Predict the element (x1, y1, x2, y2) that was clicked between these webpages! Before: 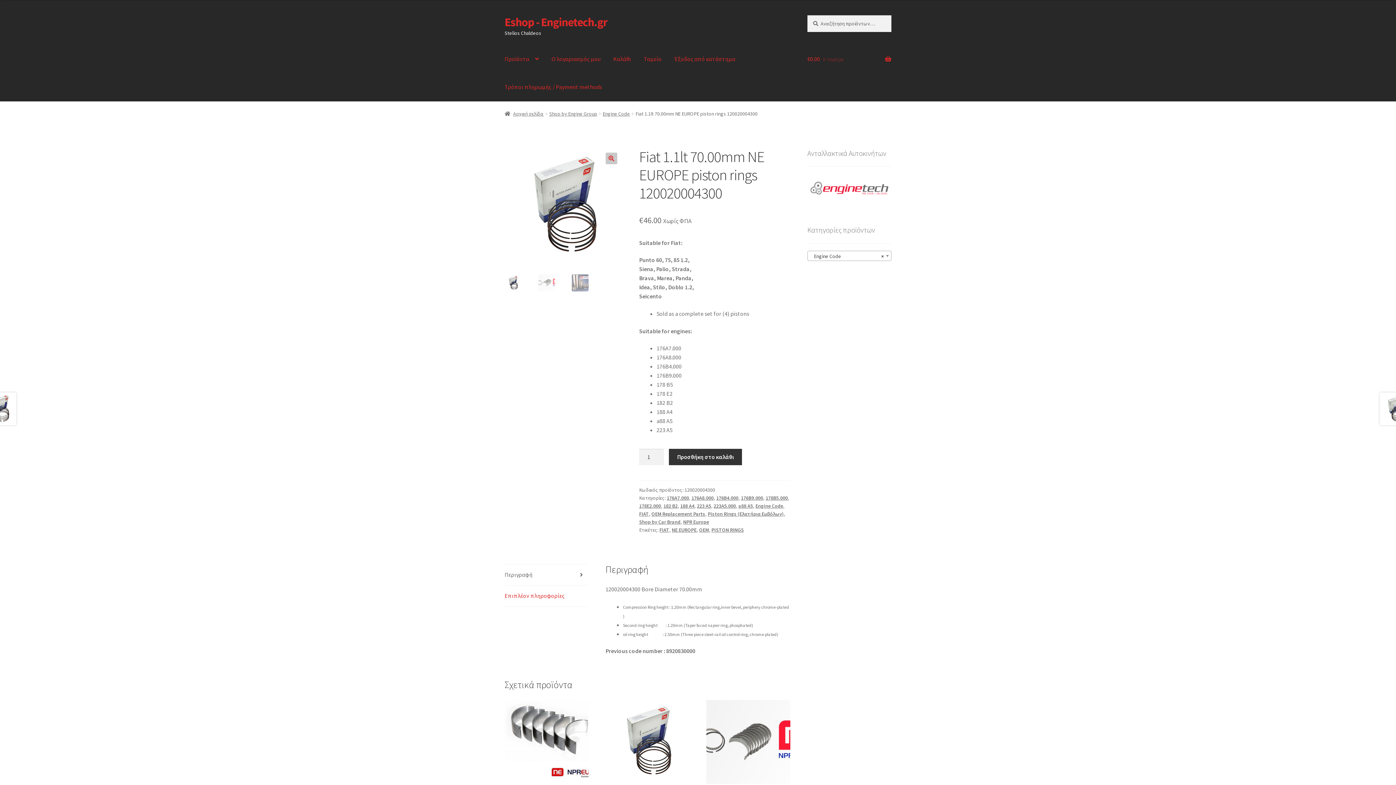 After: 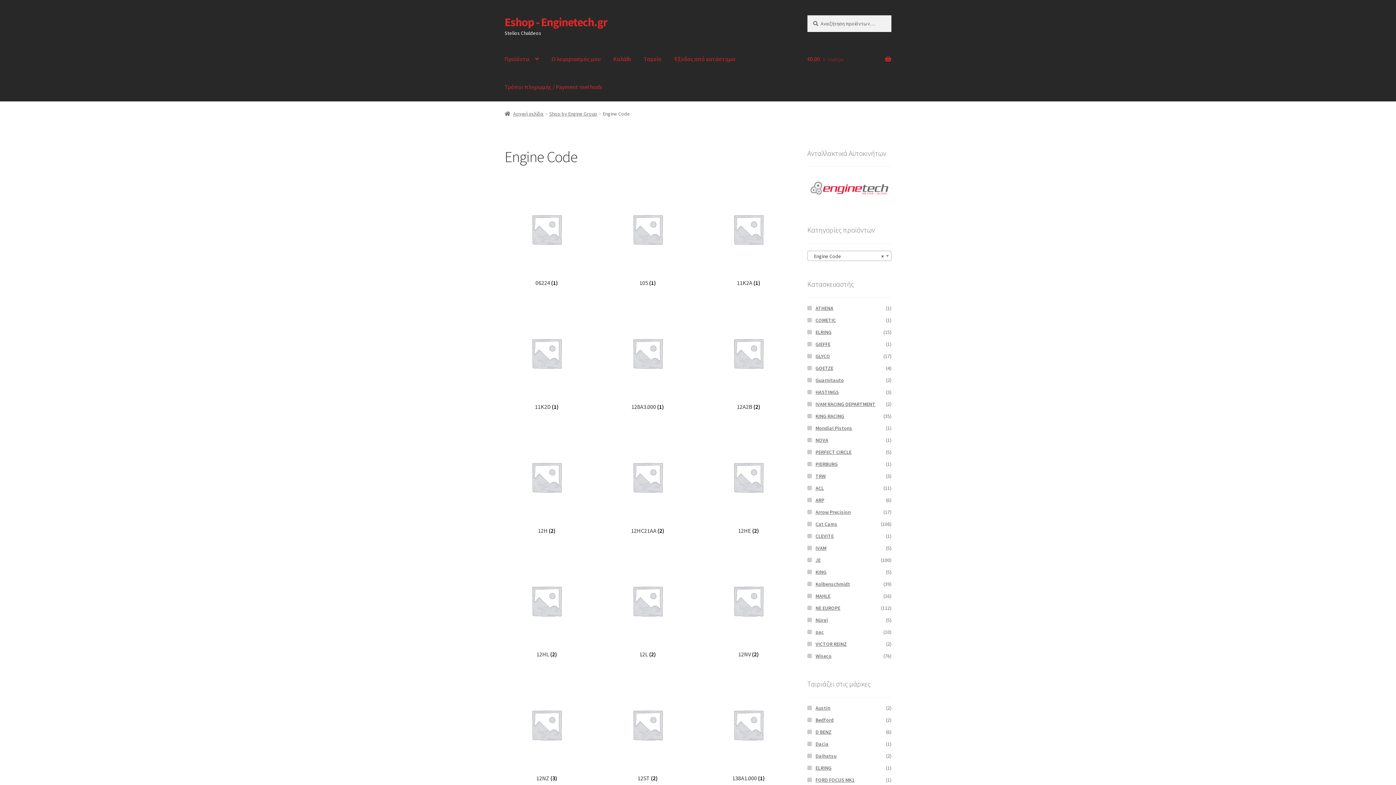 Action: label: Engine Code bbox: (602, 110, 630, 116)